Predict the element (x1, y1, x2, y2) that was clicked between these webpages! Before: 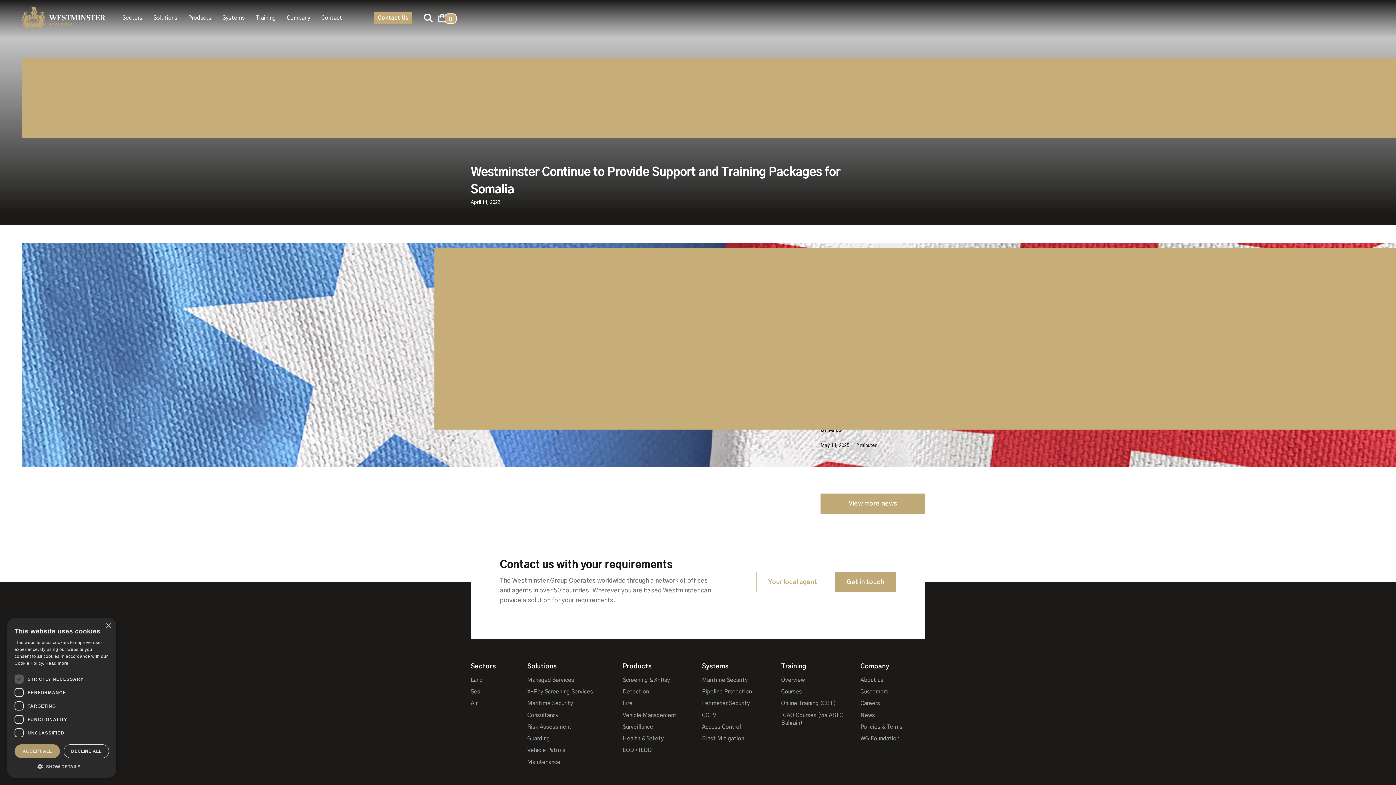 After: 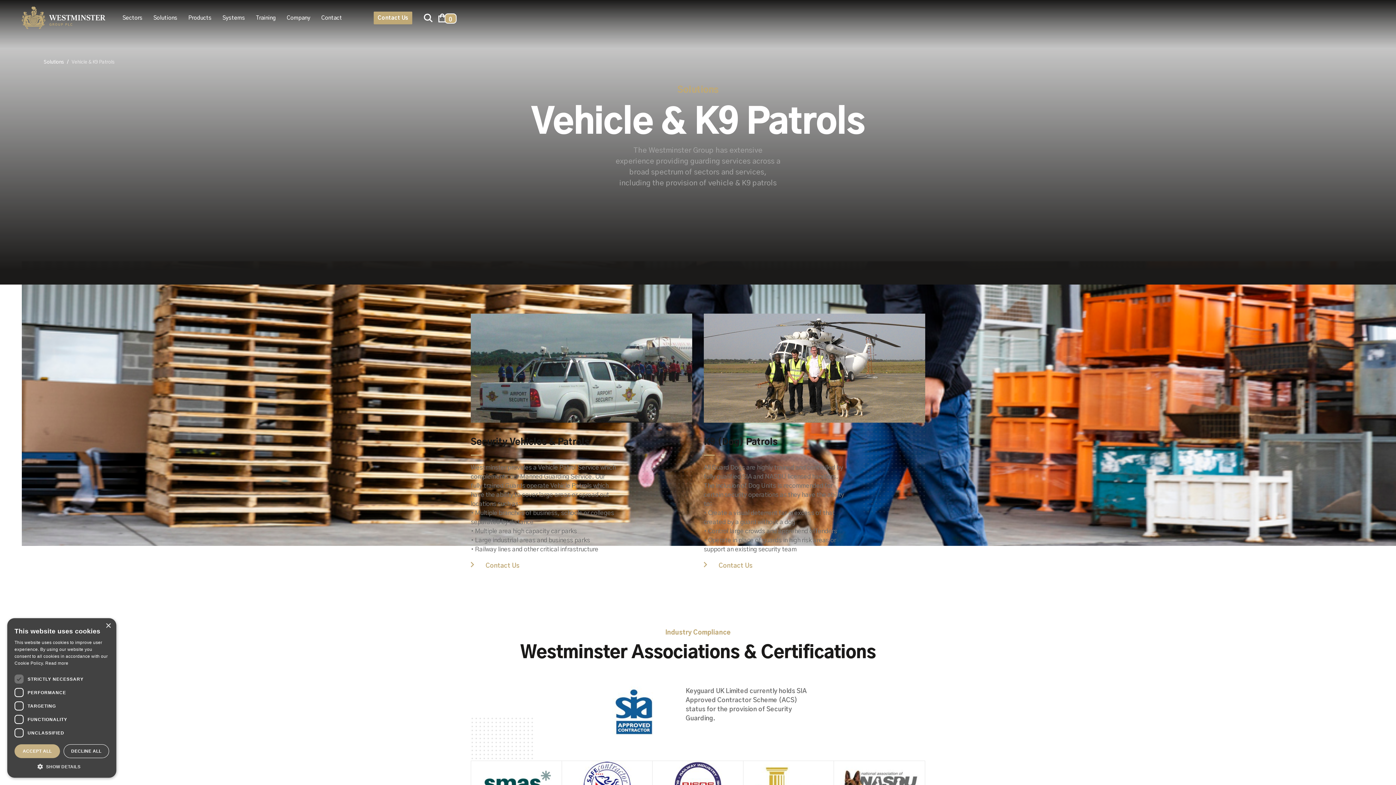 Action: bbox: (527, 744, 608, 756) label: Vehicle Patrols